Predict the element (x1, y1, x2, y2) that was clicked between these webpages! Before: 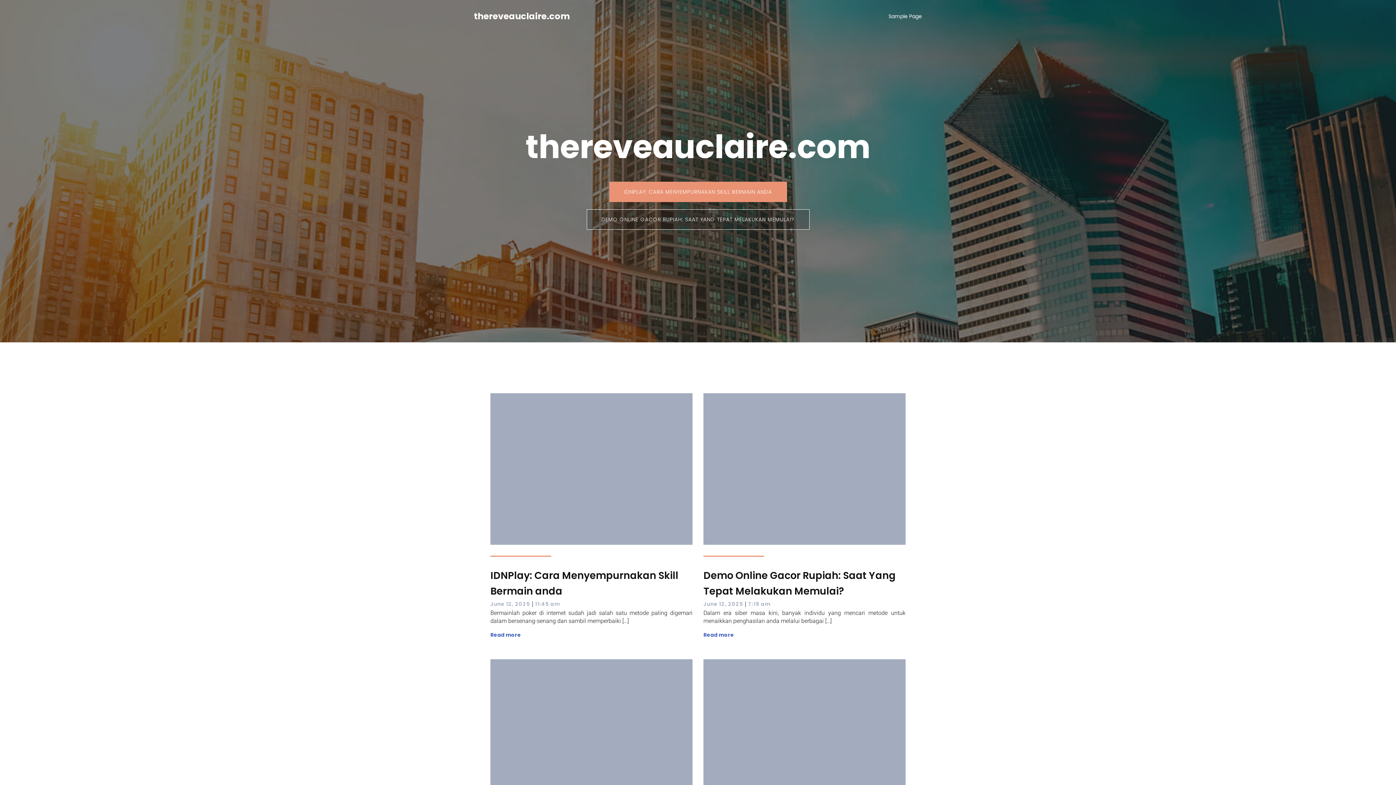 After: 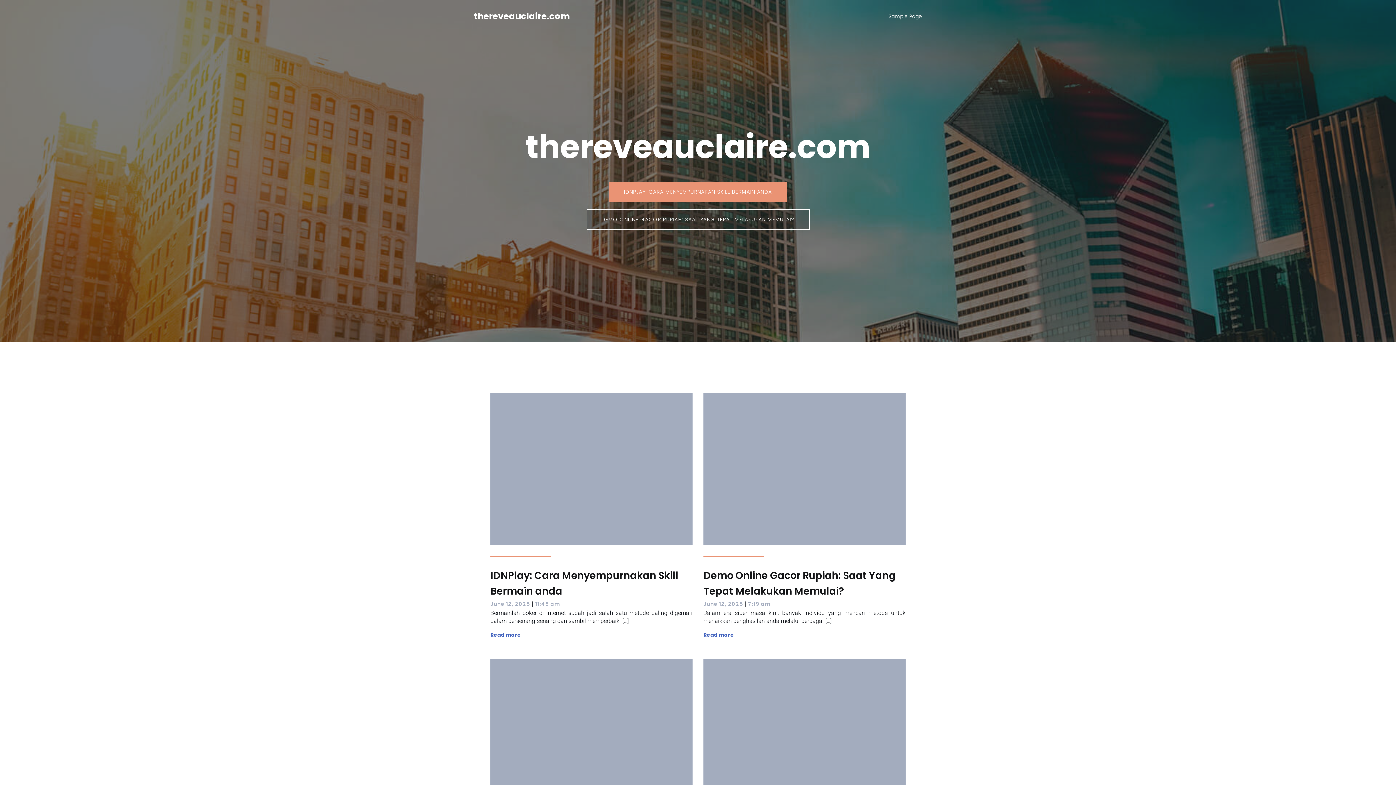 Action: bbox: (748, 600, 770, 608) label: 7:19 am